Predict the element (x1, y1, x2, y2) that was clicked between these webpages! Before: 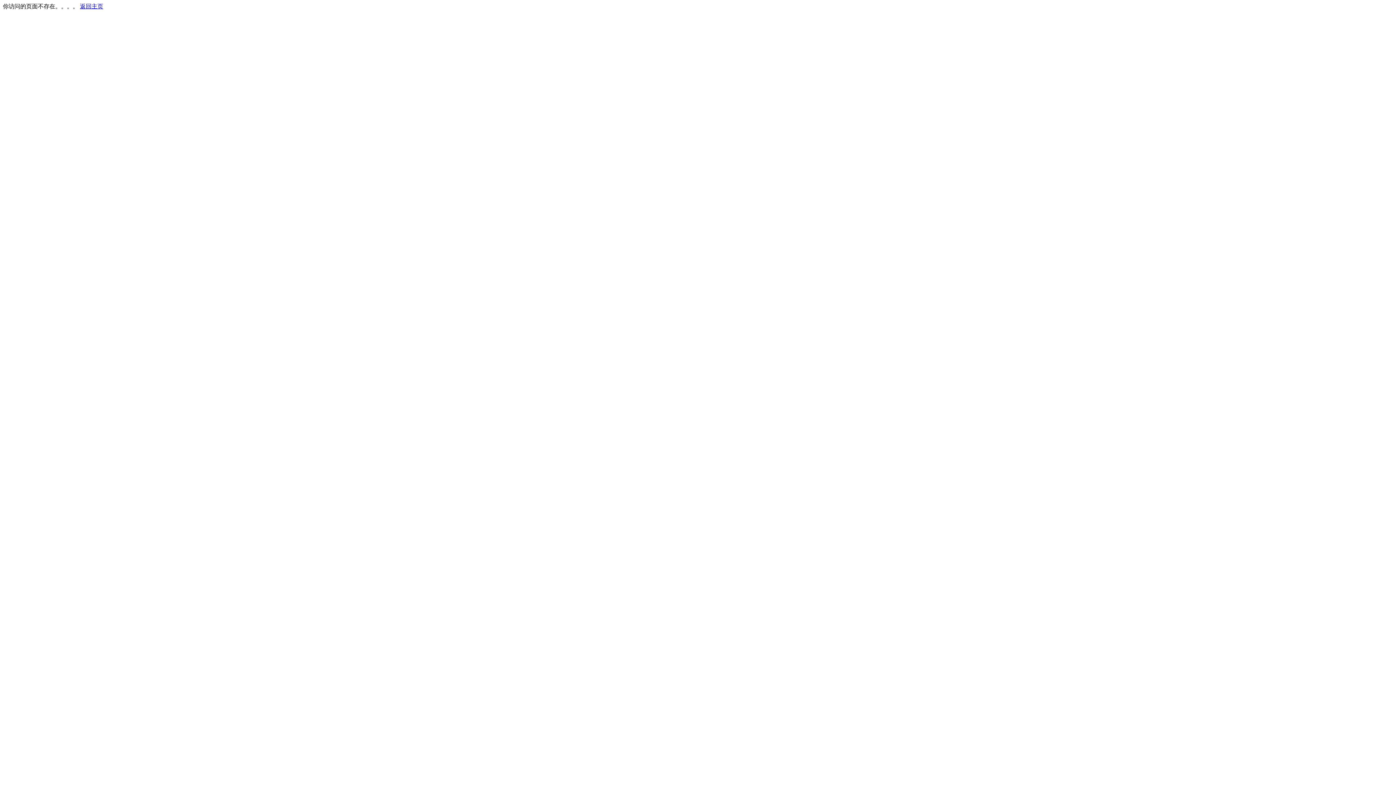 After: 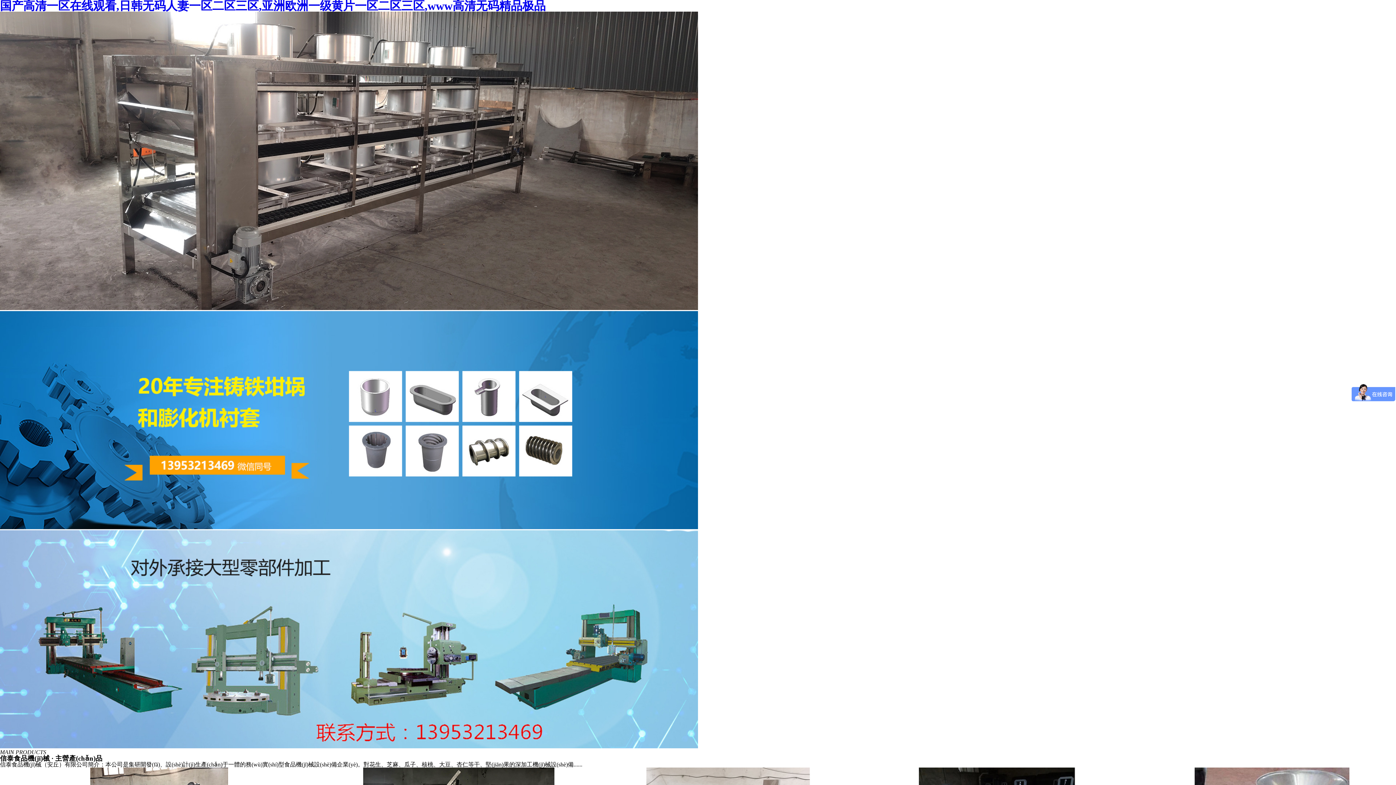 Action: label: 返回主页 bbox: (80, 3, 103, 9)